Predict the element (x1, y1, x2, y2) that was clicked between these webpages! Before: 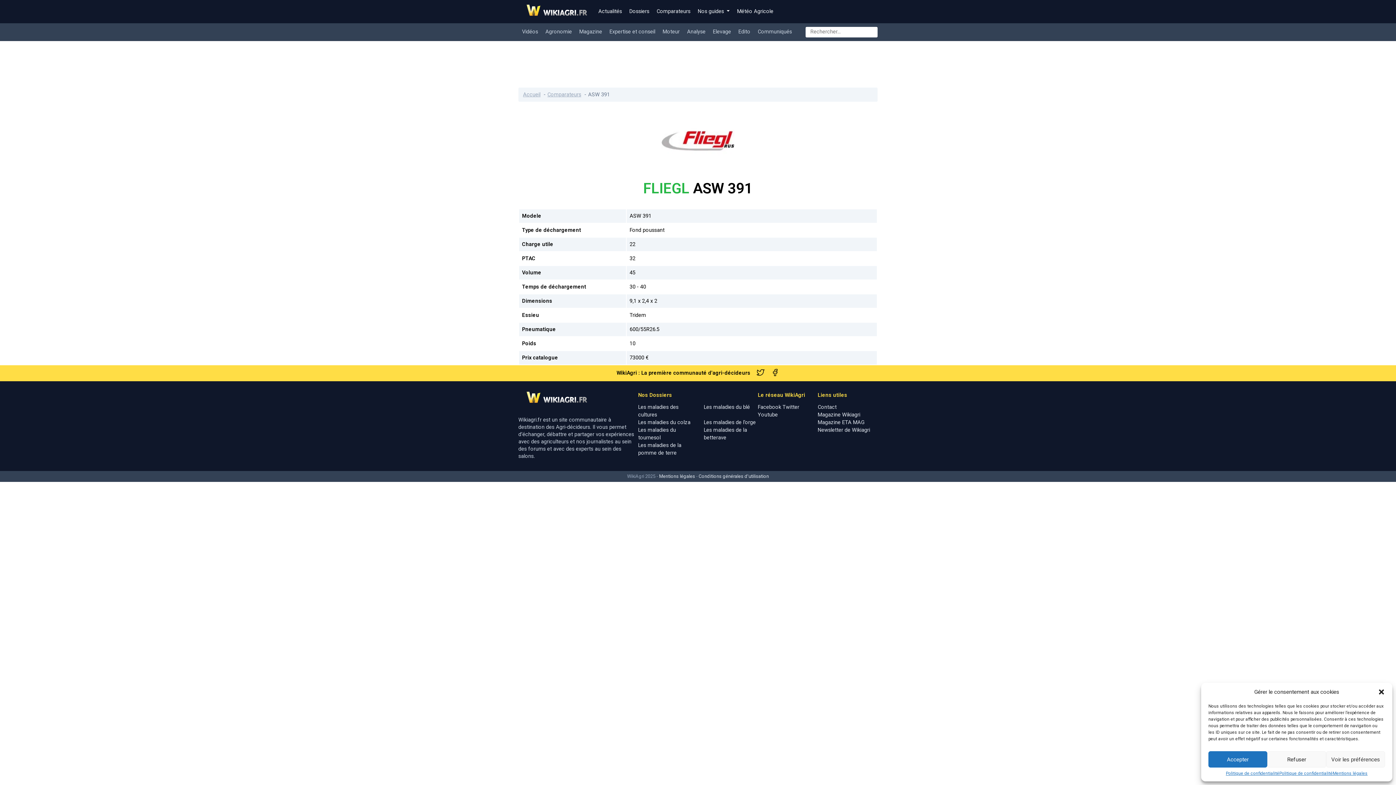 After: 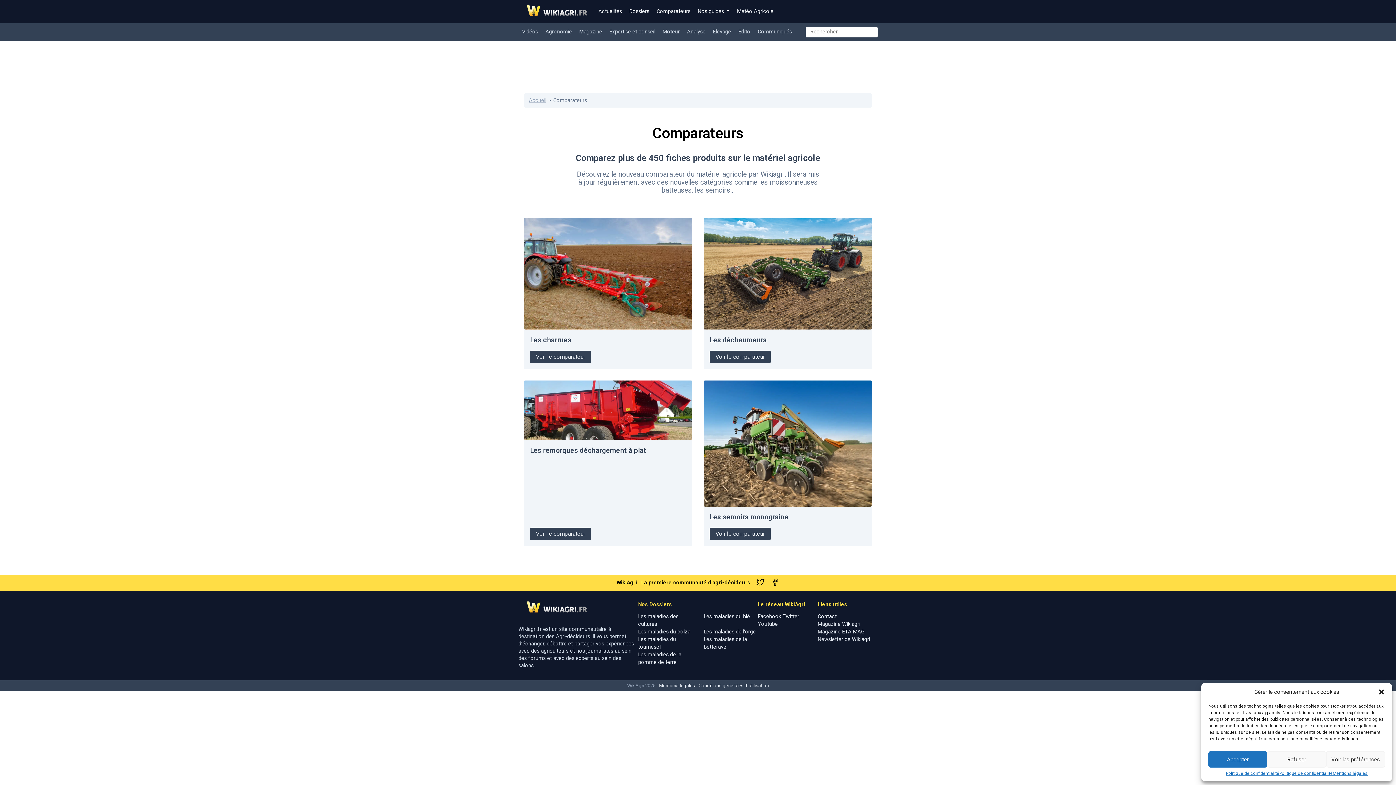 Action: bbox: (547, 91, 581, 97) label: Comparateurs